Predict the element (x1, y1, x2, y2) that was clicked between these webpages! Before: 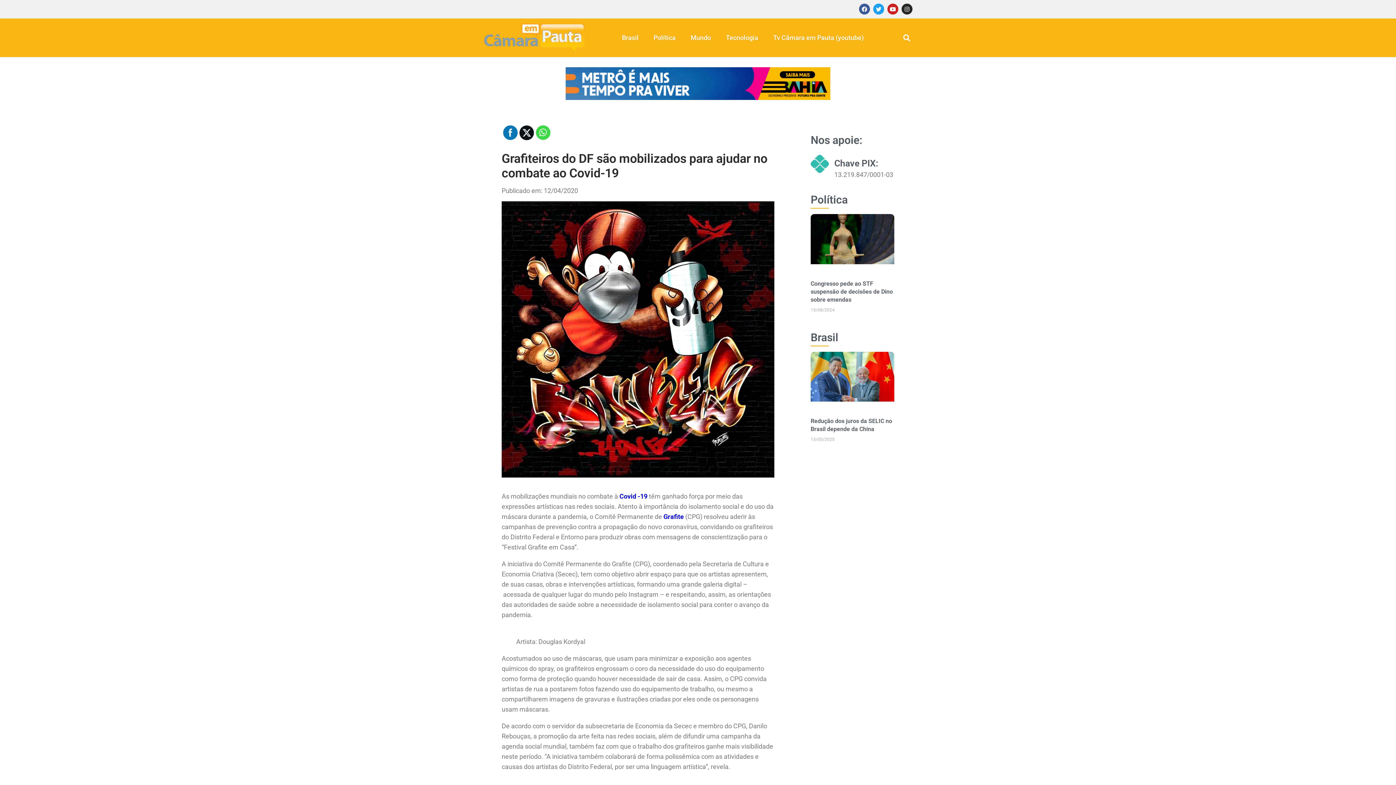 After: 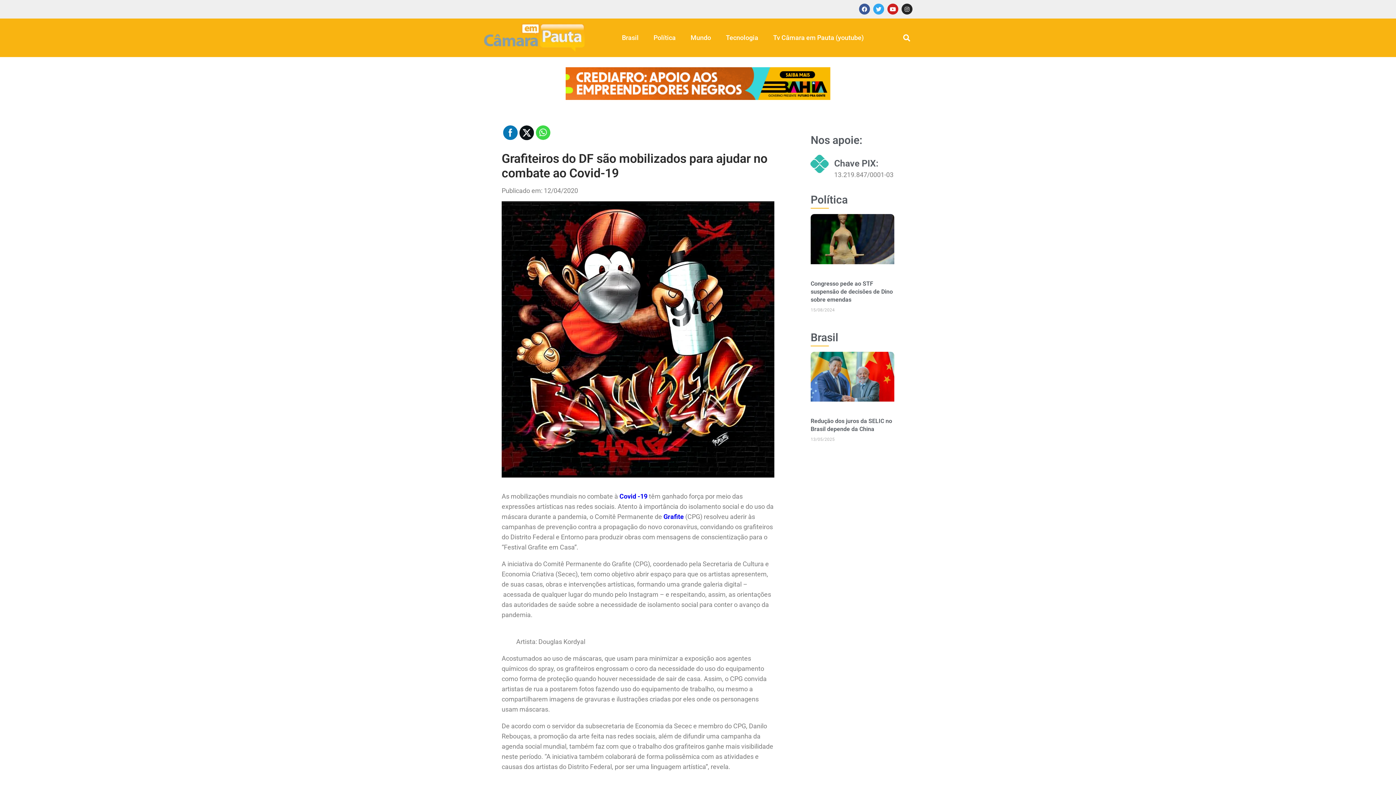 Action: bbox: (873, 3, 884, 14) label: Twitter